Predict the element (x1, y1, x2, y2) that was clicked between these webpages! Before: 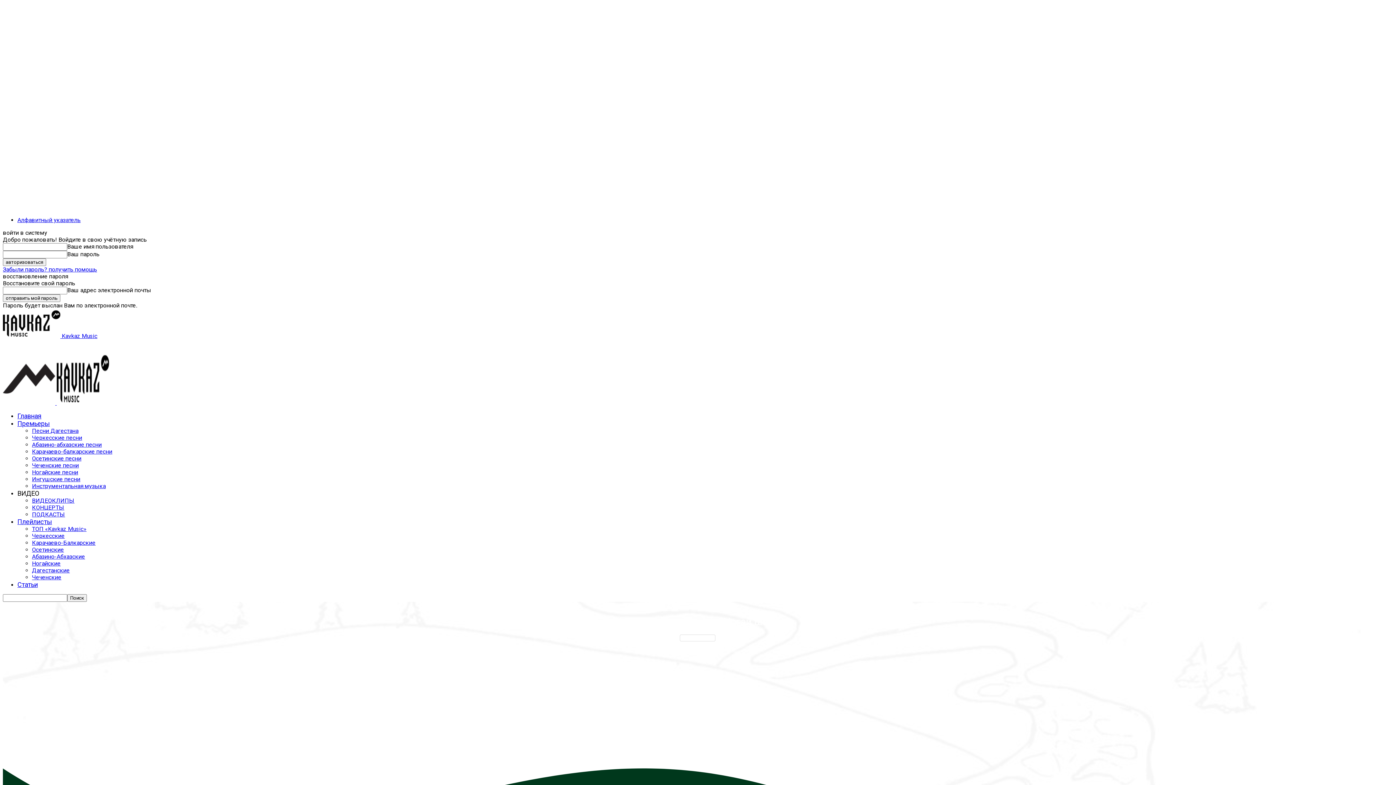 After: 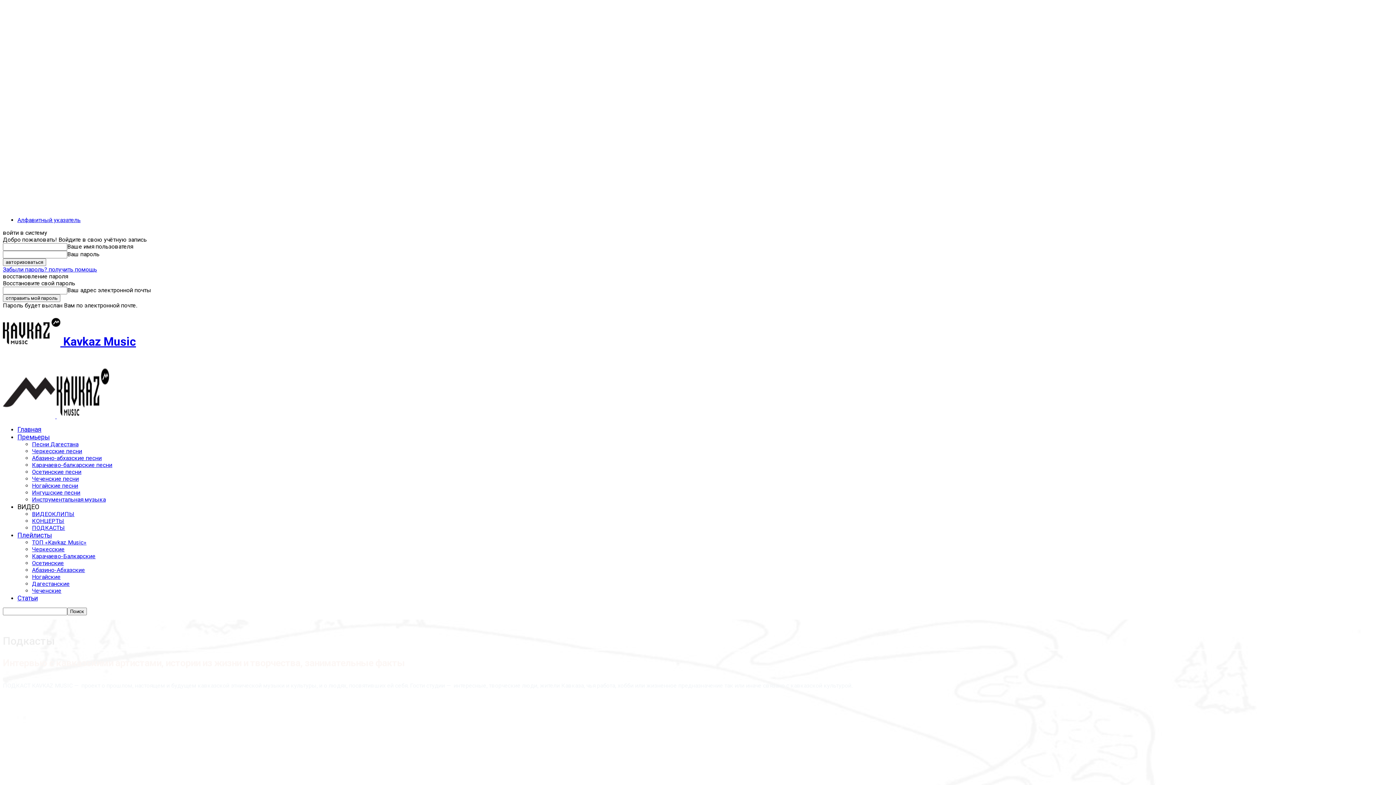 Action: bbox: (32, 511, 65, 518) label: ПОДКАСТЫ